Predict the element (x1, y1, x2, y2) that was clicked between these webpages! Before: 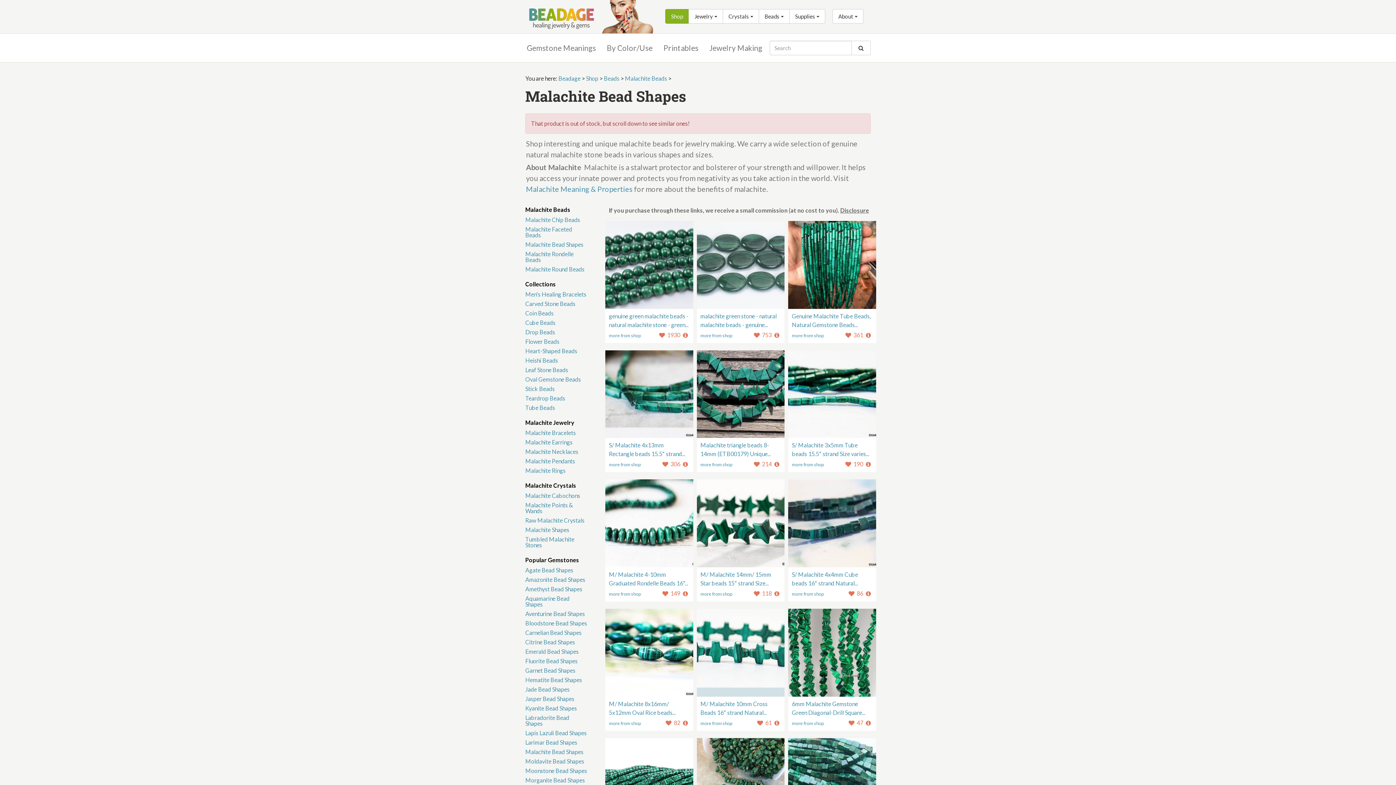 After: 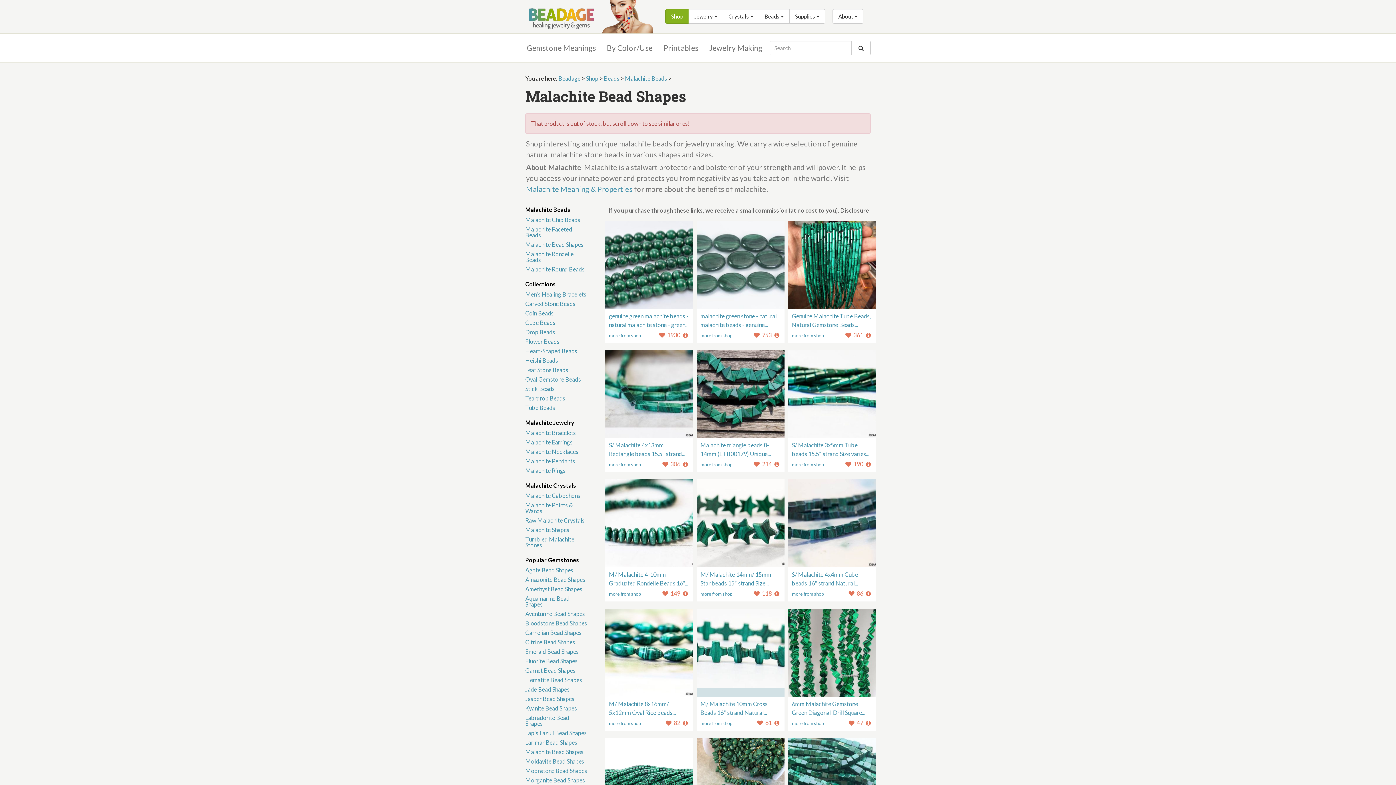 Action: bbox: (752, 331, 771, 338) label:  753